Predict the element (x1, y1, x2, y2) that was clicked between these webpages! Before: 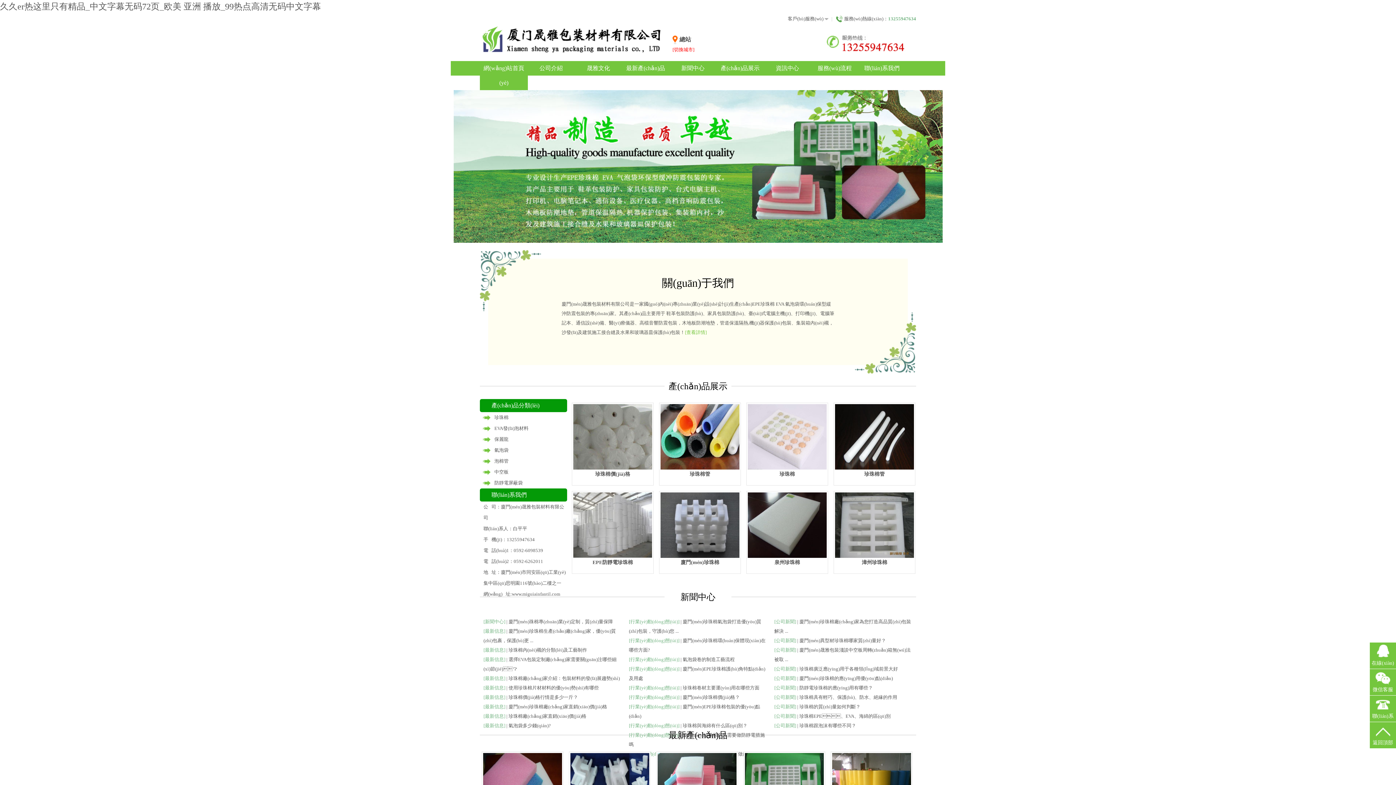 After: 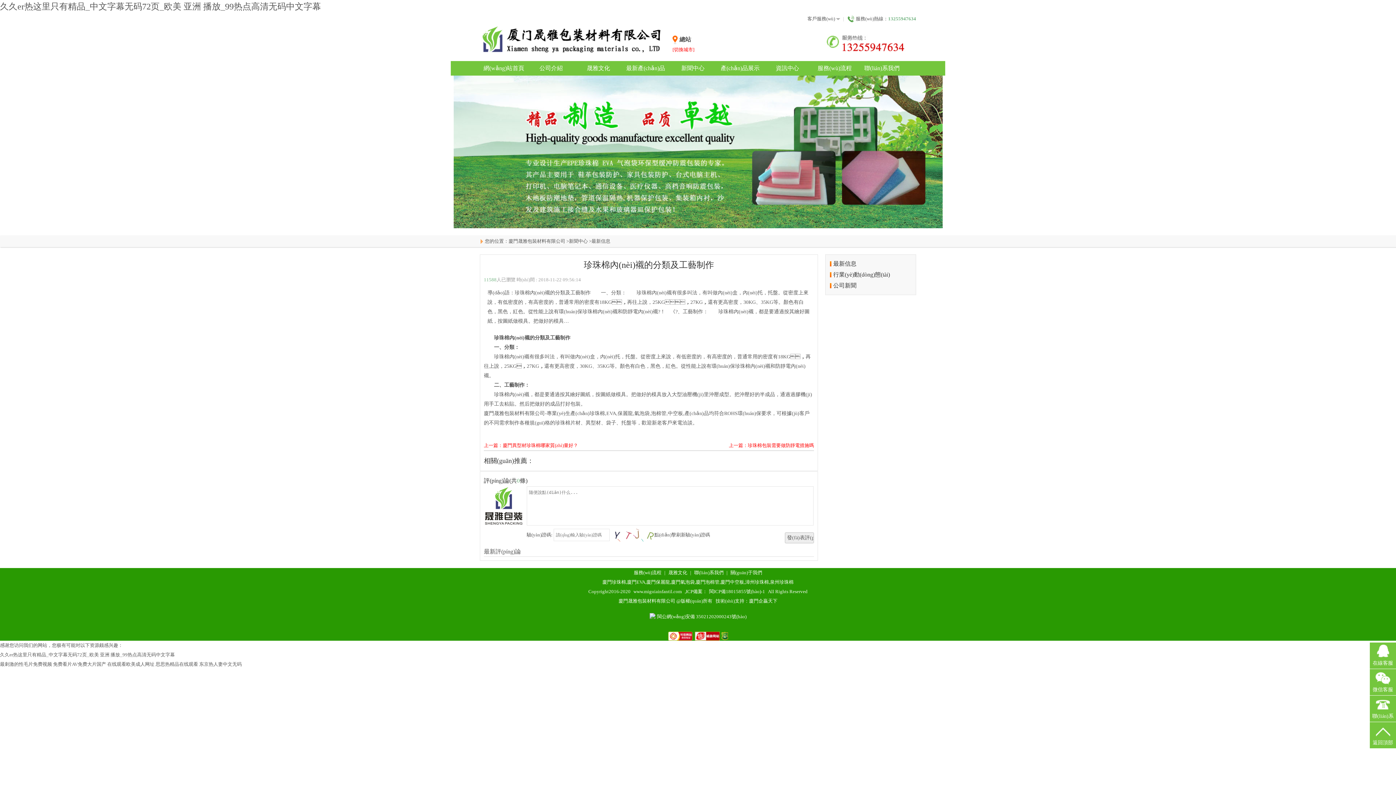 Action: bbox: (508, 647, 587, 653) label: 珍珠棉內(nèi)襯的分類(lèi)及工藝制作